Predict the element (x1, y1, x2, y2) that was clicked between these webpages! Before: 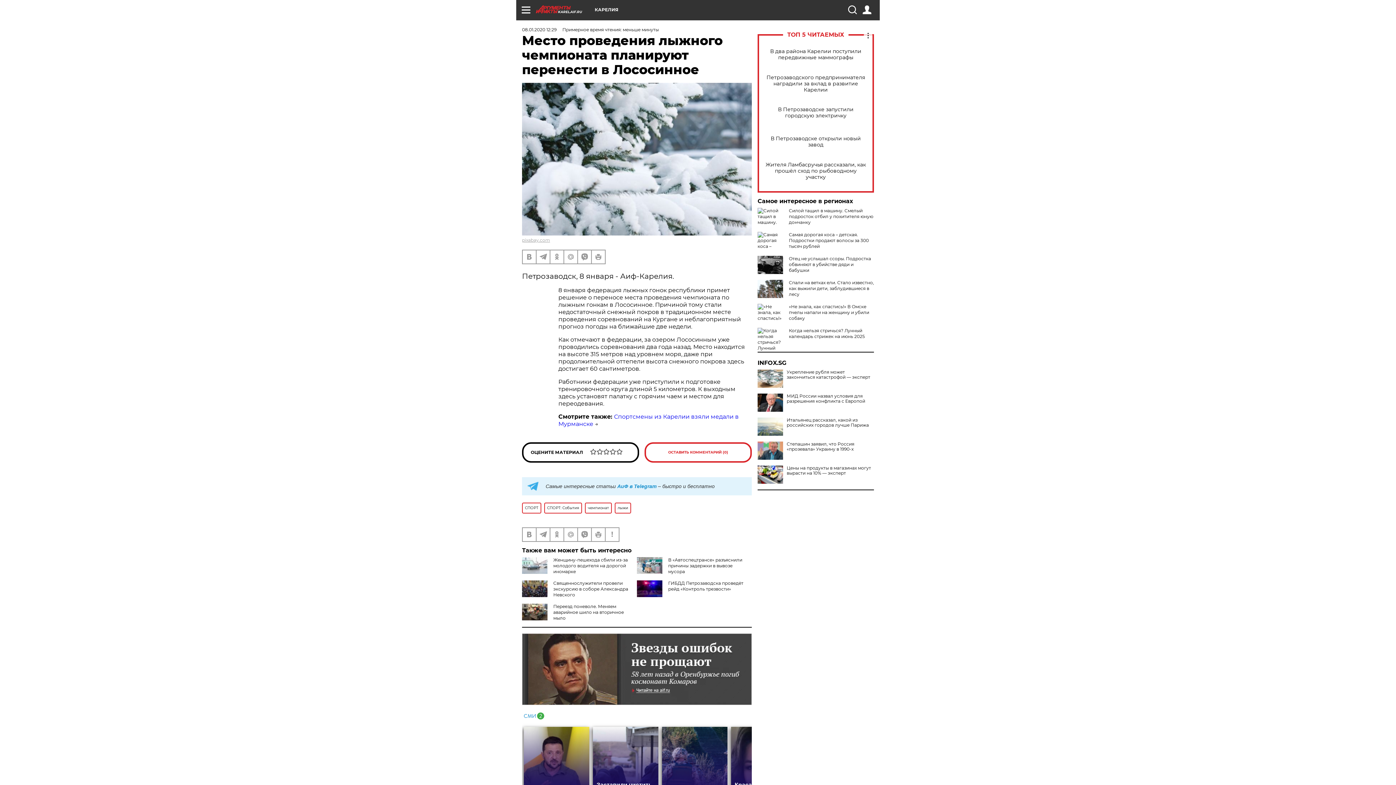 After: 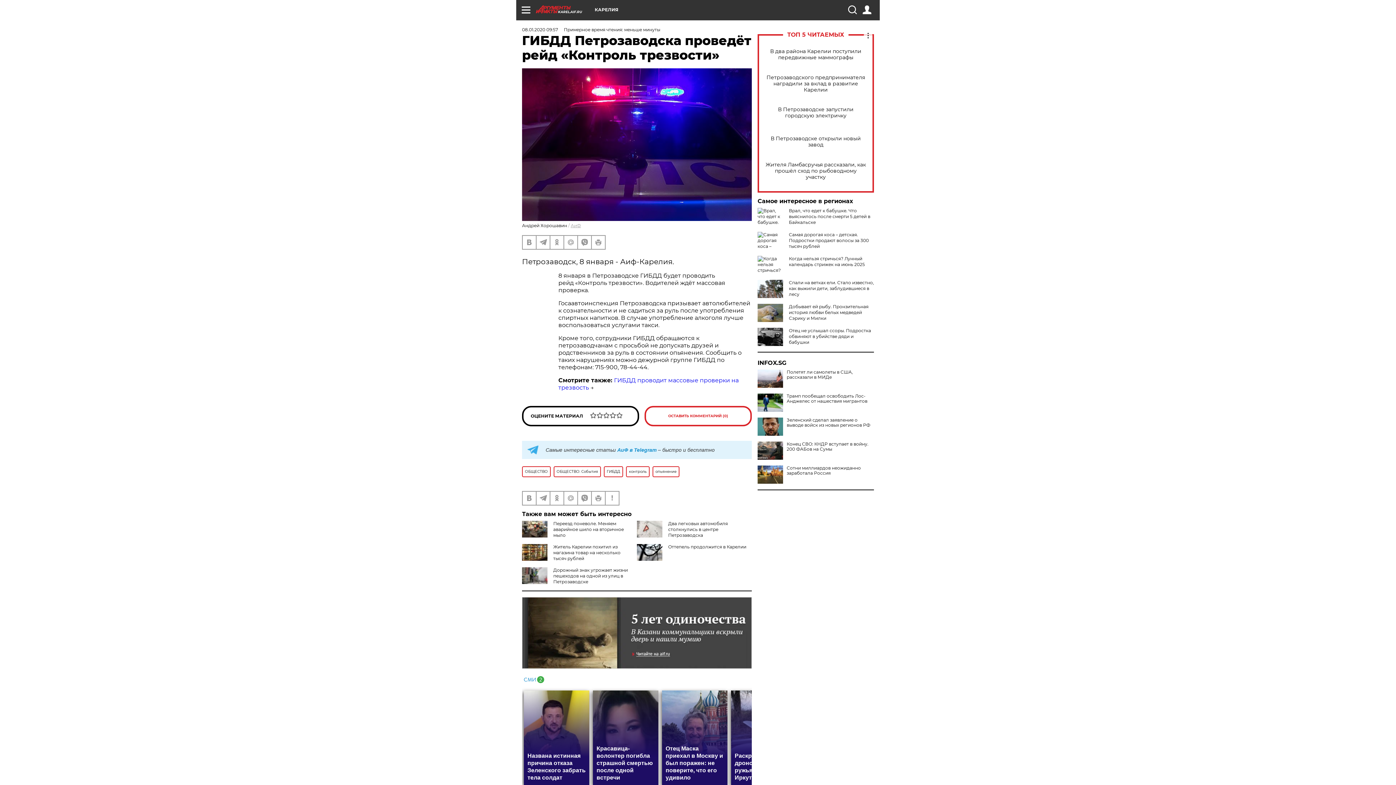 Action: label: ГИБДД Петрозаводска проведёт рейд «Контроль трезвости» bbox: (668, 580, 743, 591)